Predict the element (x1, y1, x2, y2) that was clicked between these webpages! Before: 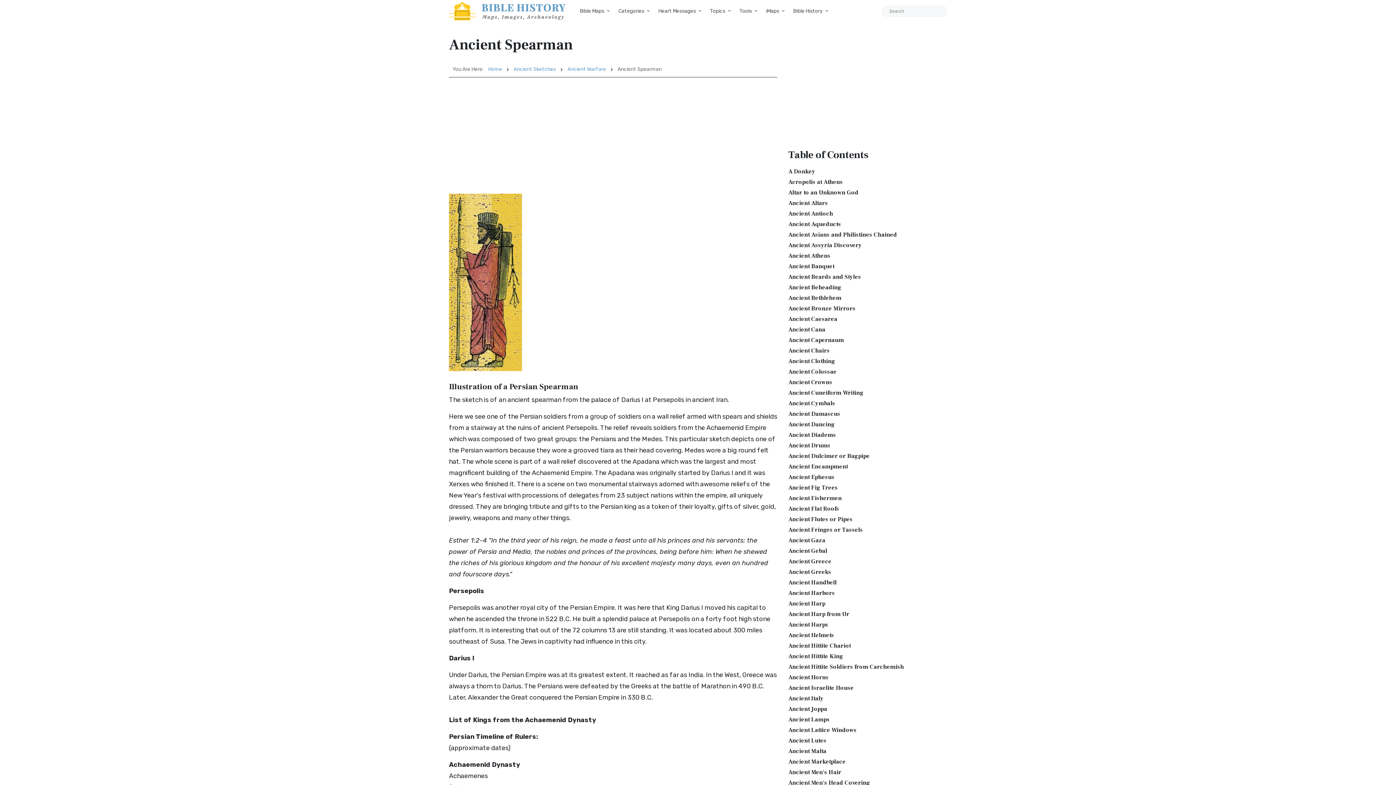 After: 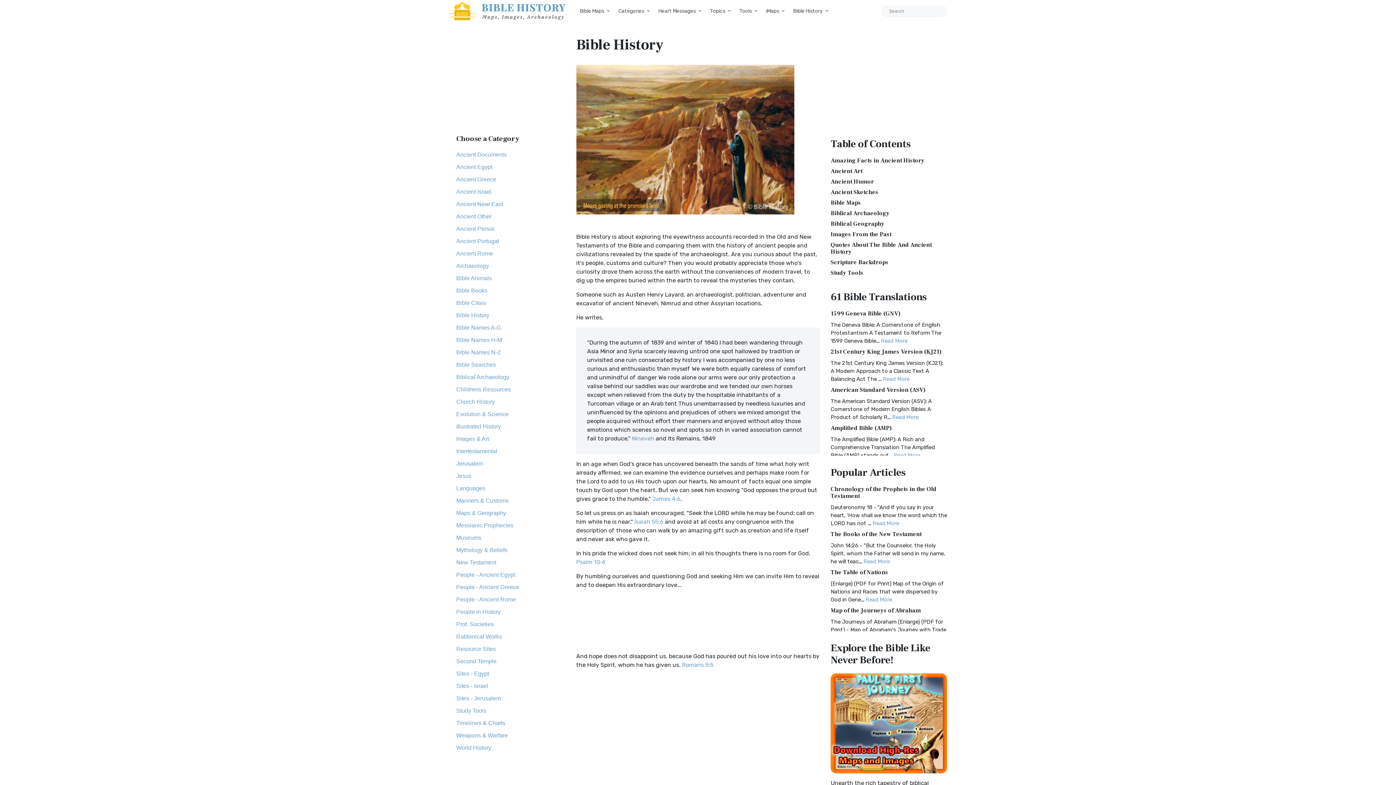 Action: bbox: (488, 66, 502, 72) label: Home